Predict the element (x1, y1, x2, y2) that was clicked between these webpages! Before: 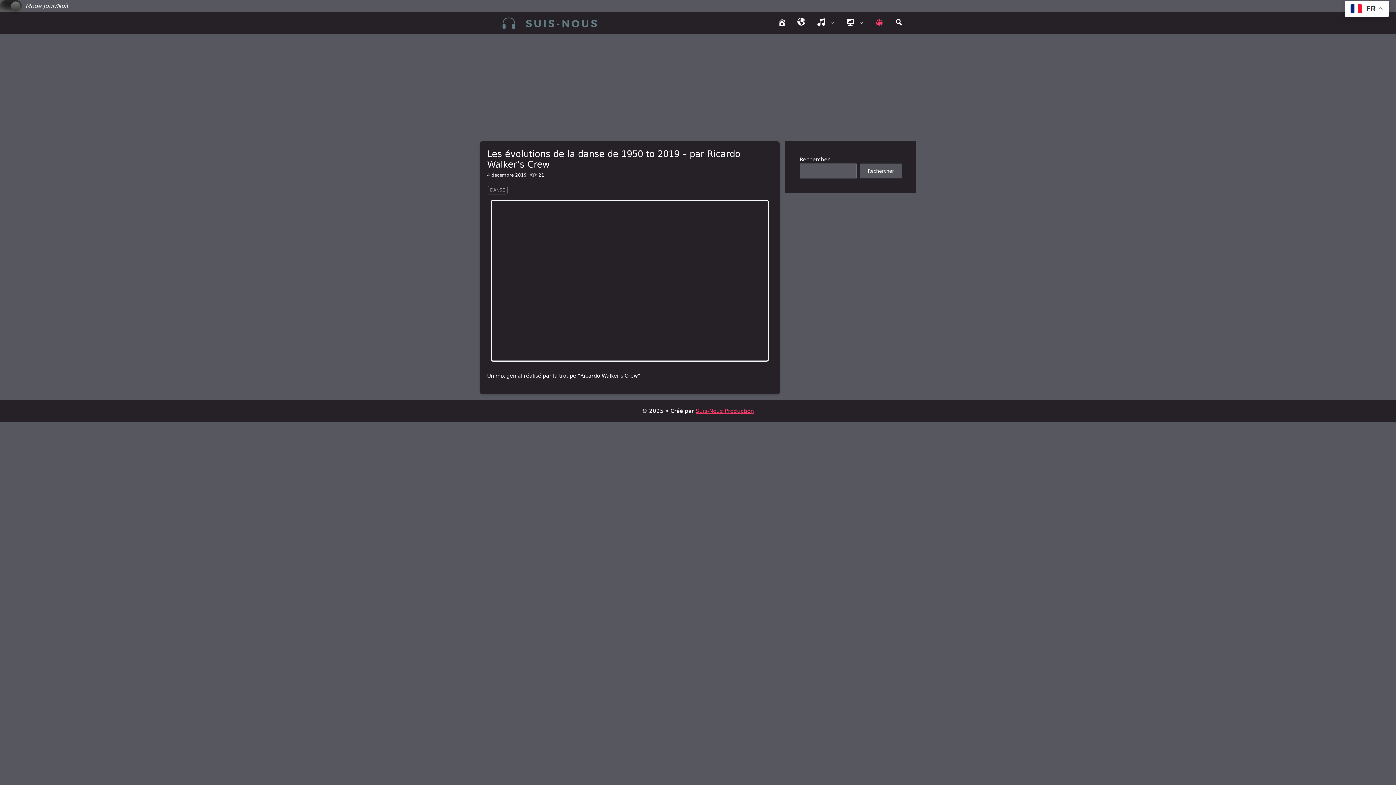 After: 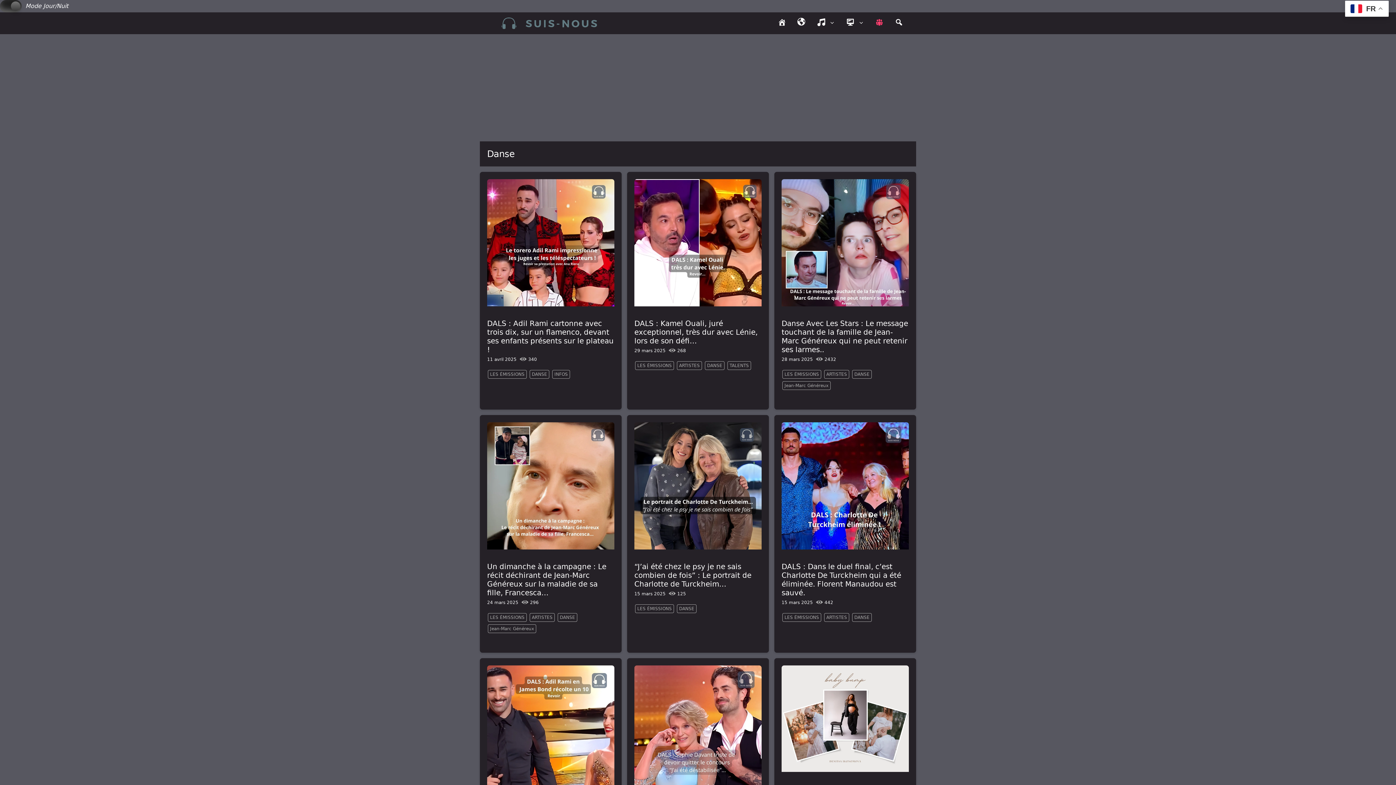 Action: bbox: (869, 12, 889, 34) label: Danse